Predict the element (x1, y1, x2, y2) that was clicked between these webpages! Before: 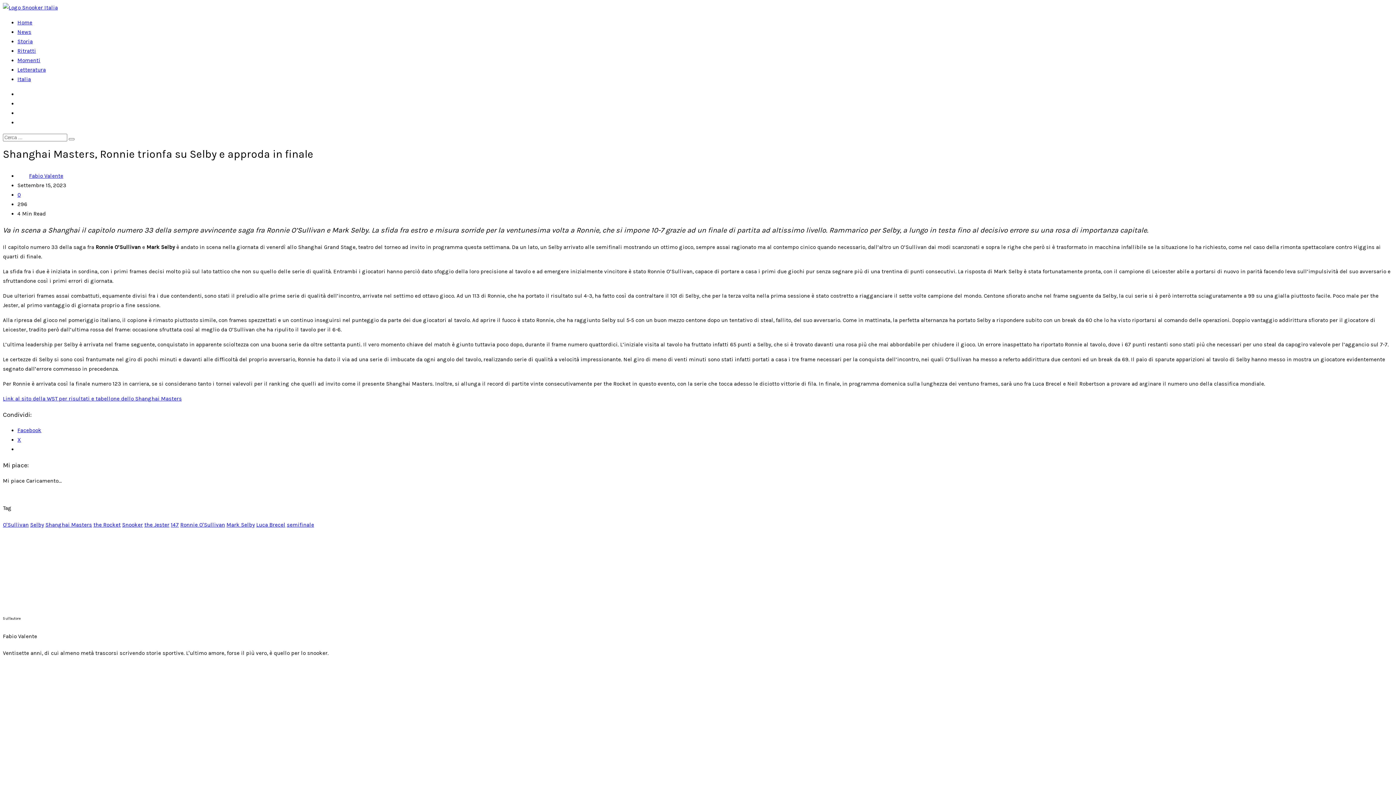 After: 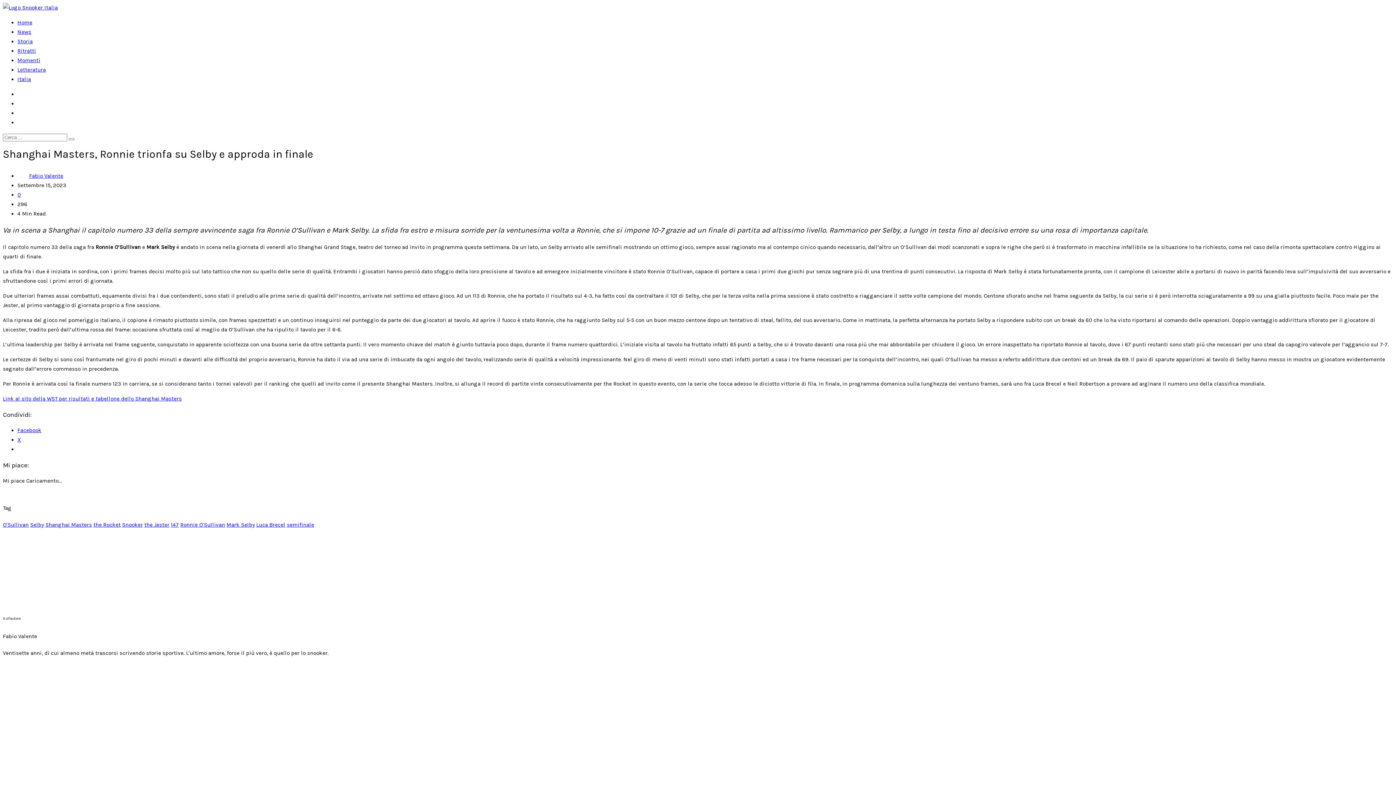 Action: label: 0 bbox: (17, 191, 20, 198)